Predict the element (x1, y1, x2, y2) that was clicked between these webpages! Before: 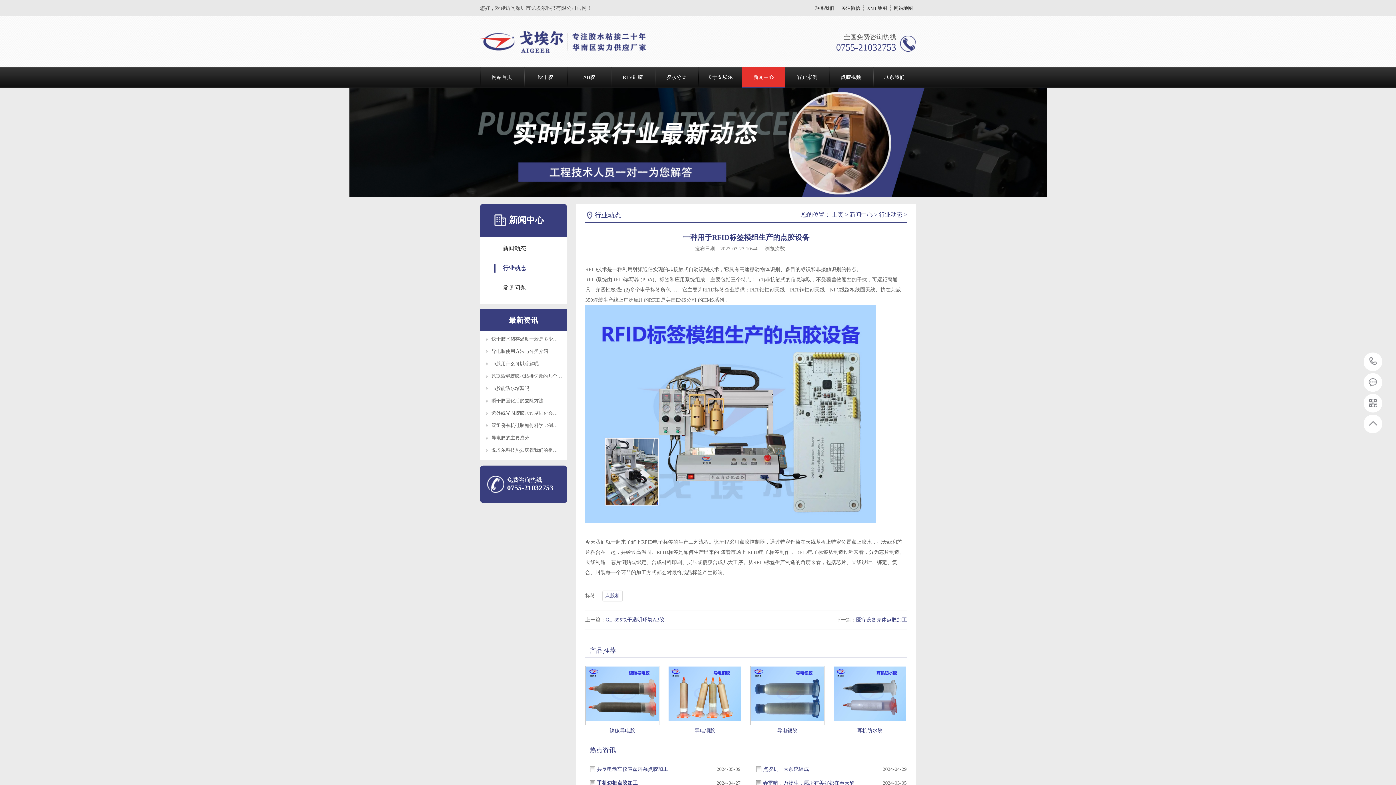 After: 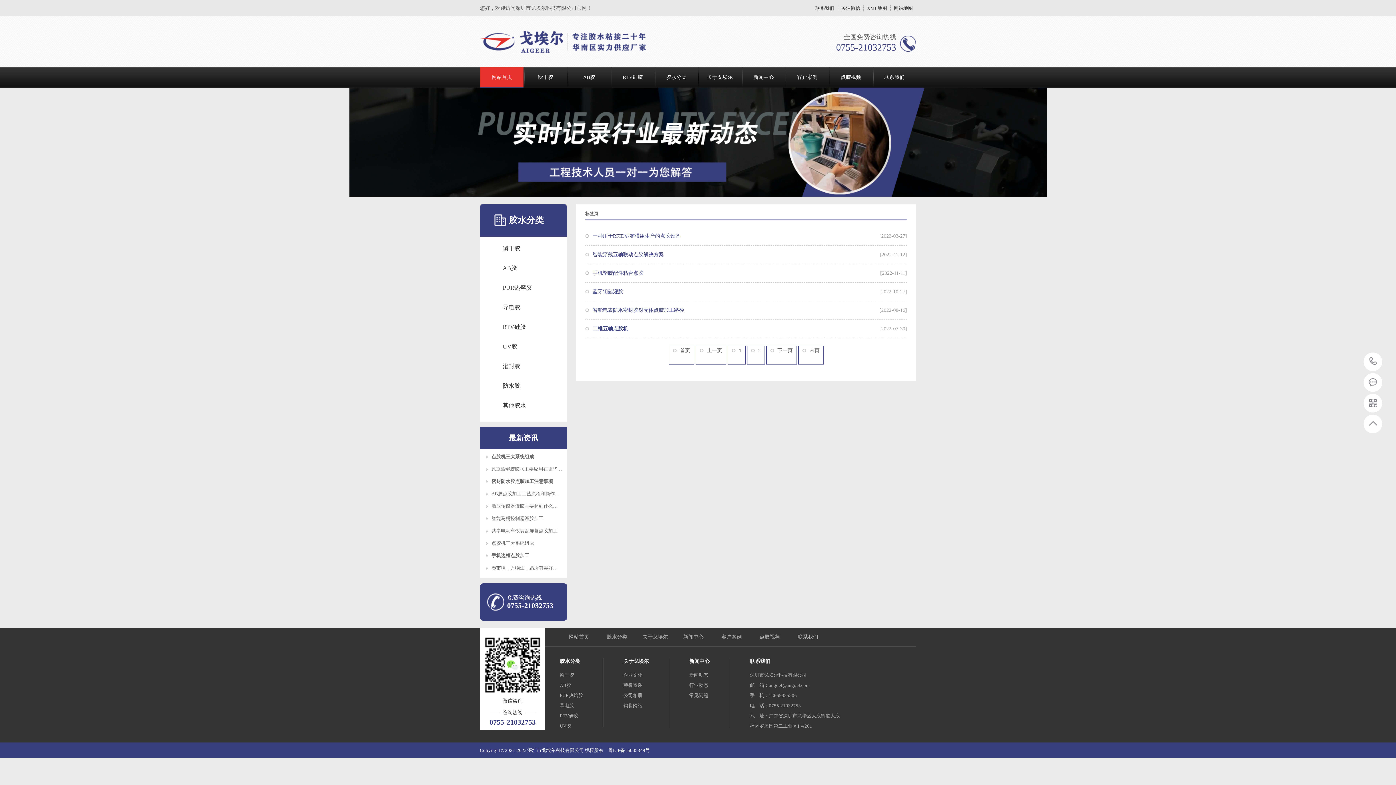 Action: bbox: (602, 590, 622, 601) label: 点胶机